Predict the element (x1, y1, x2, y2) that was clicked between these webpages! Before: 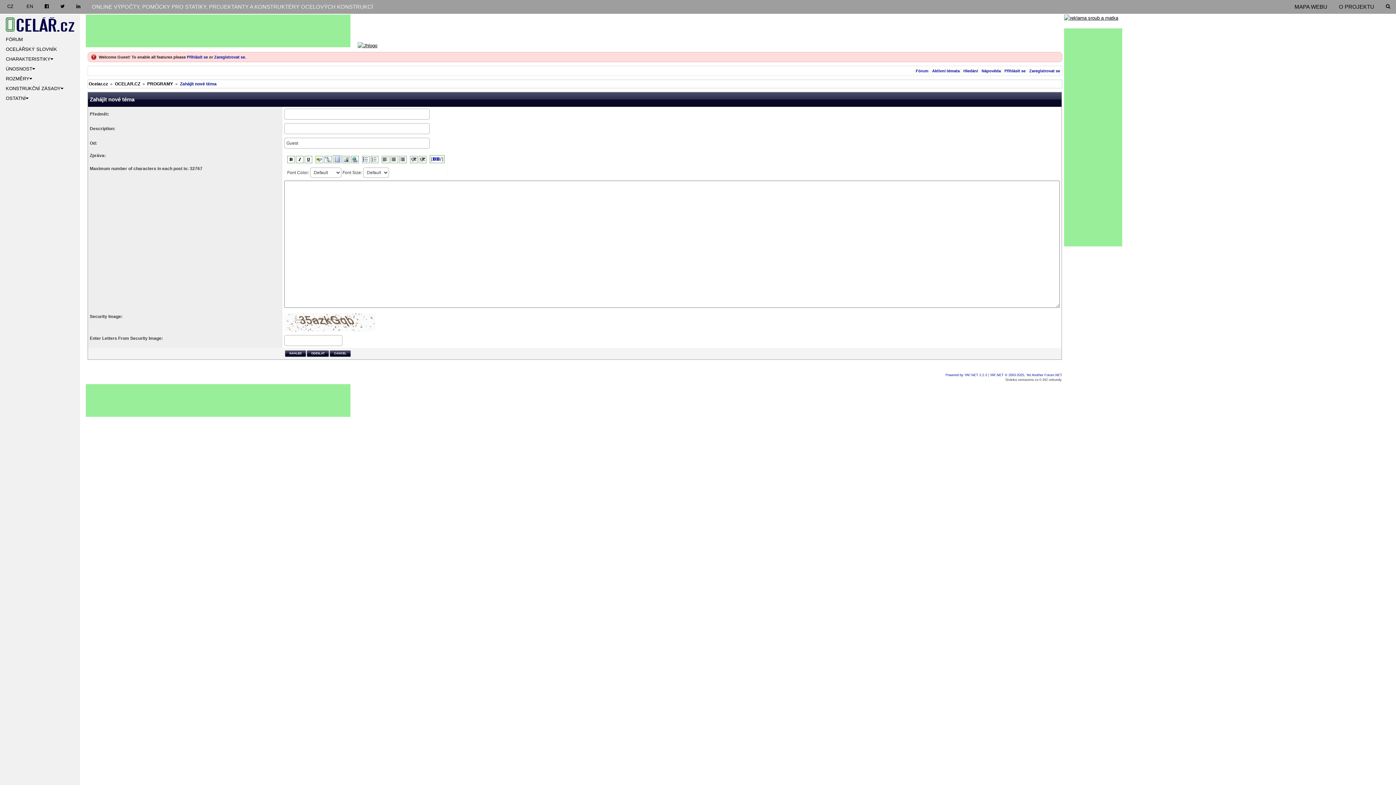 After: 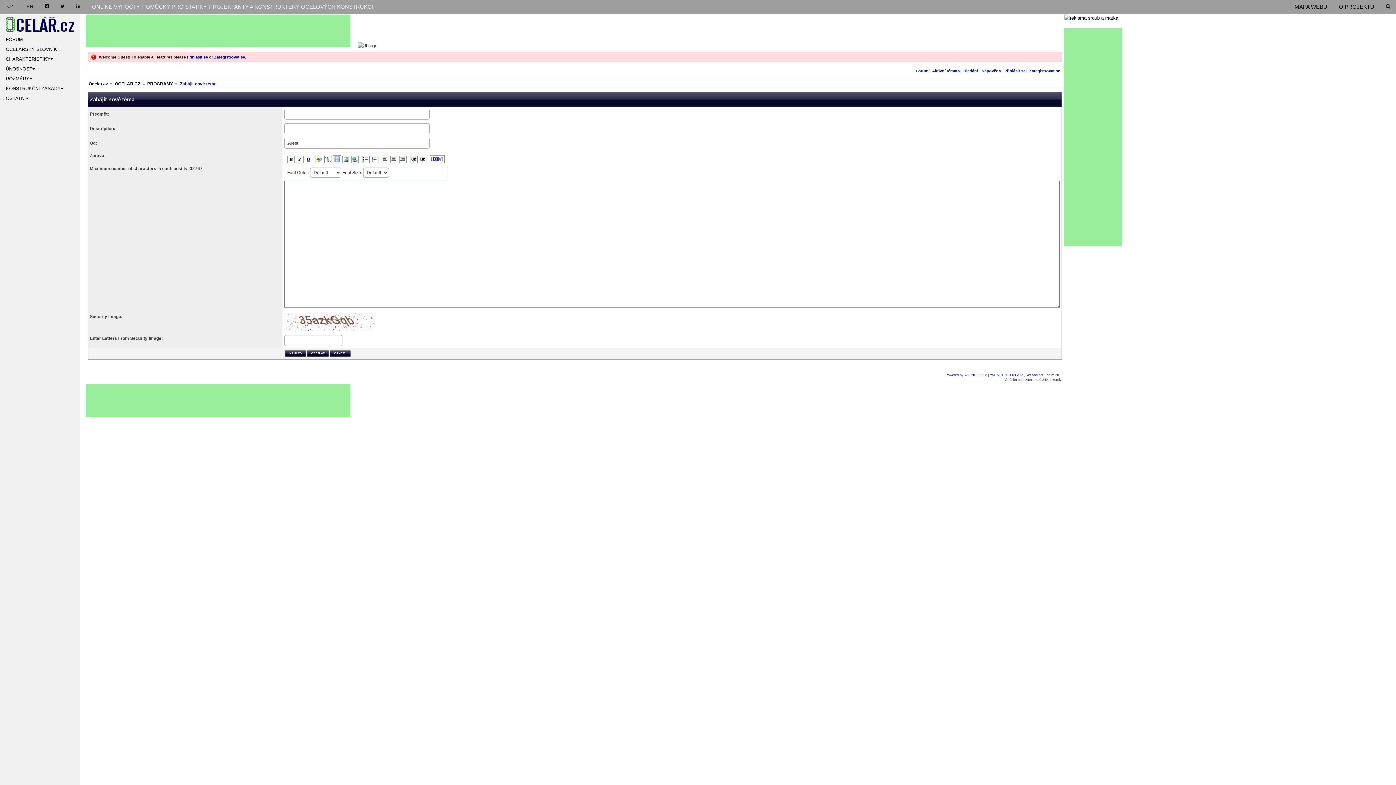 Action: bbox: (1064, 15, 1118, 20)